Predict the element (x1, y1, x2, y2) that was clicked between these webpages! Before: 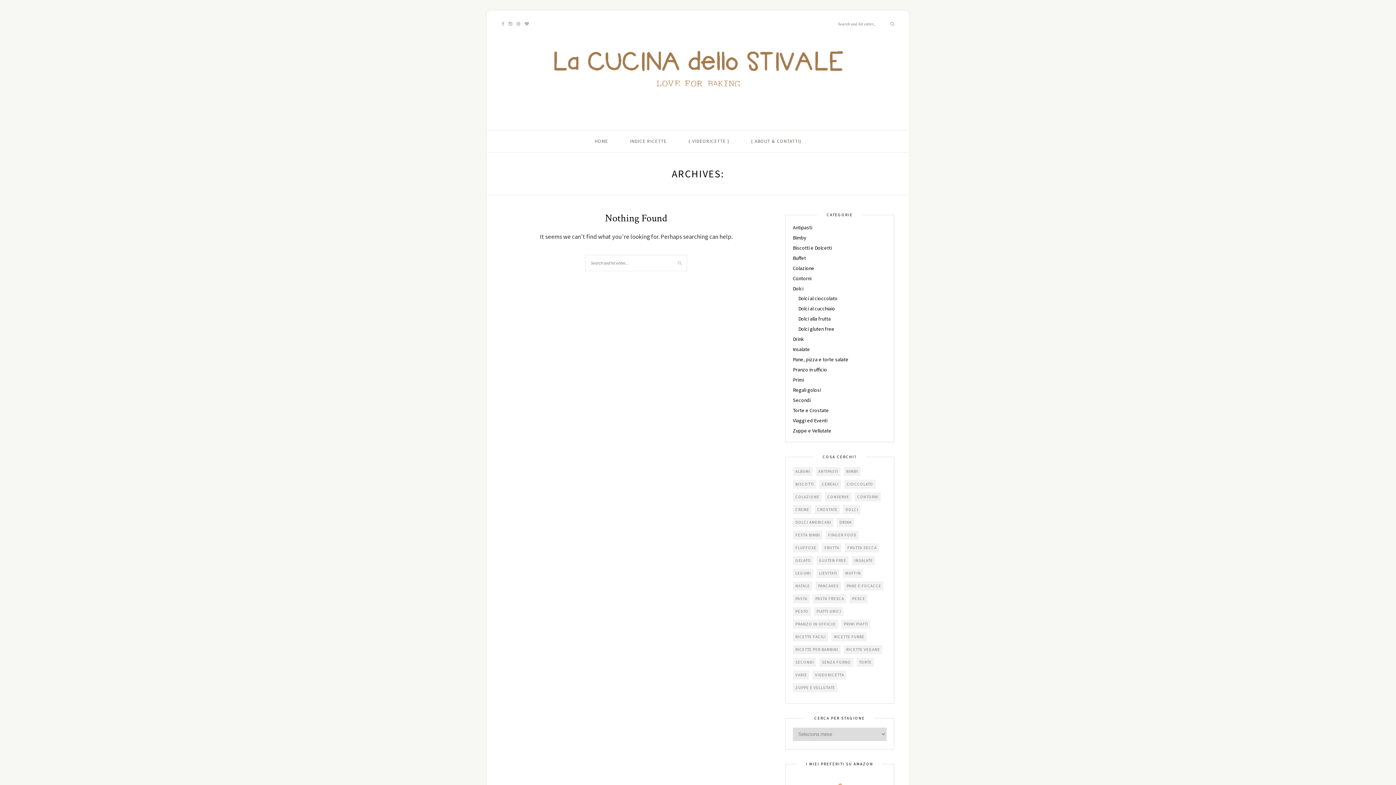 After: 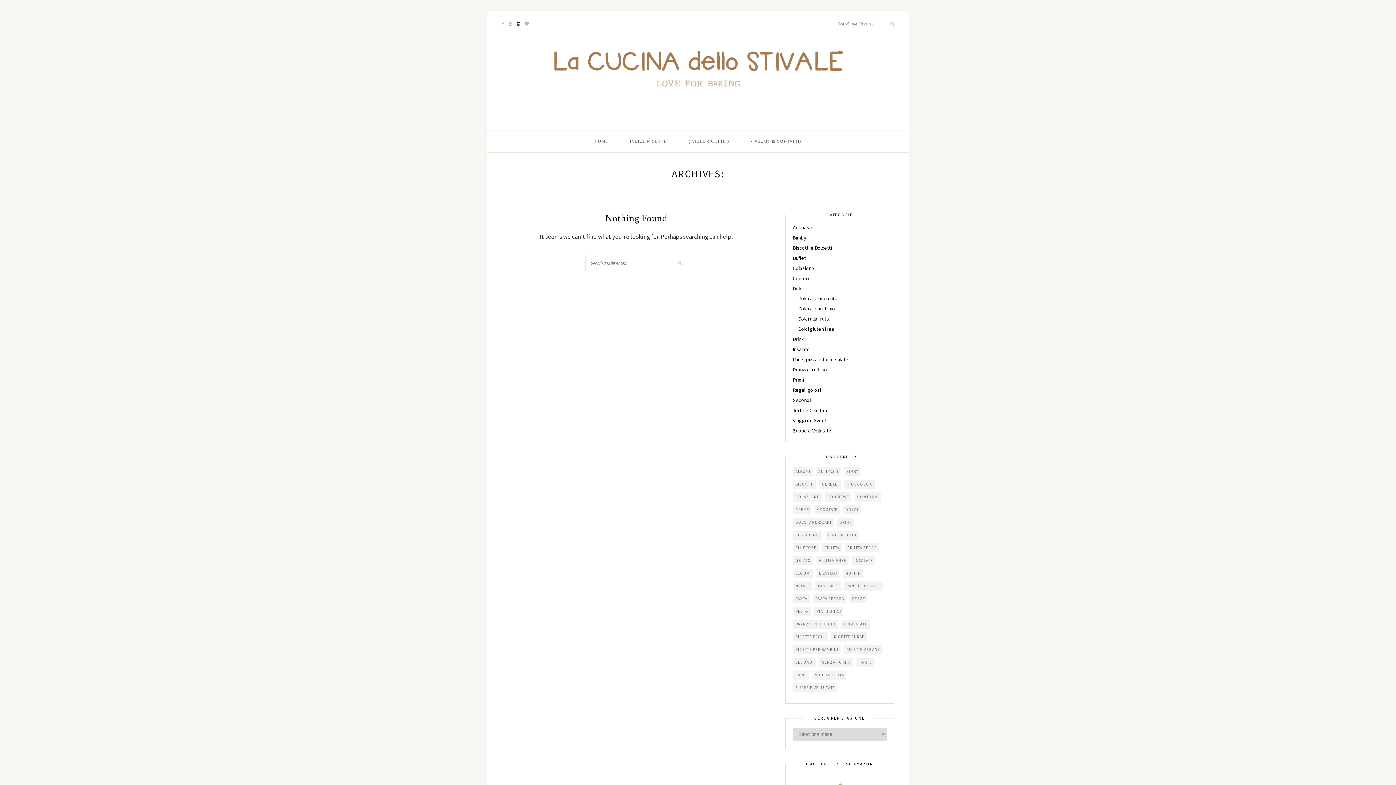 Action: bbox: (516, 21, 520, 26)